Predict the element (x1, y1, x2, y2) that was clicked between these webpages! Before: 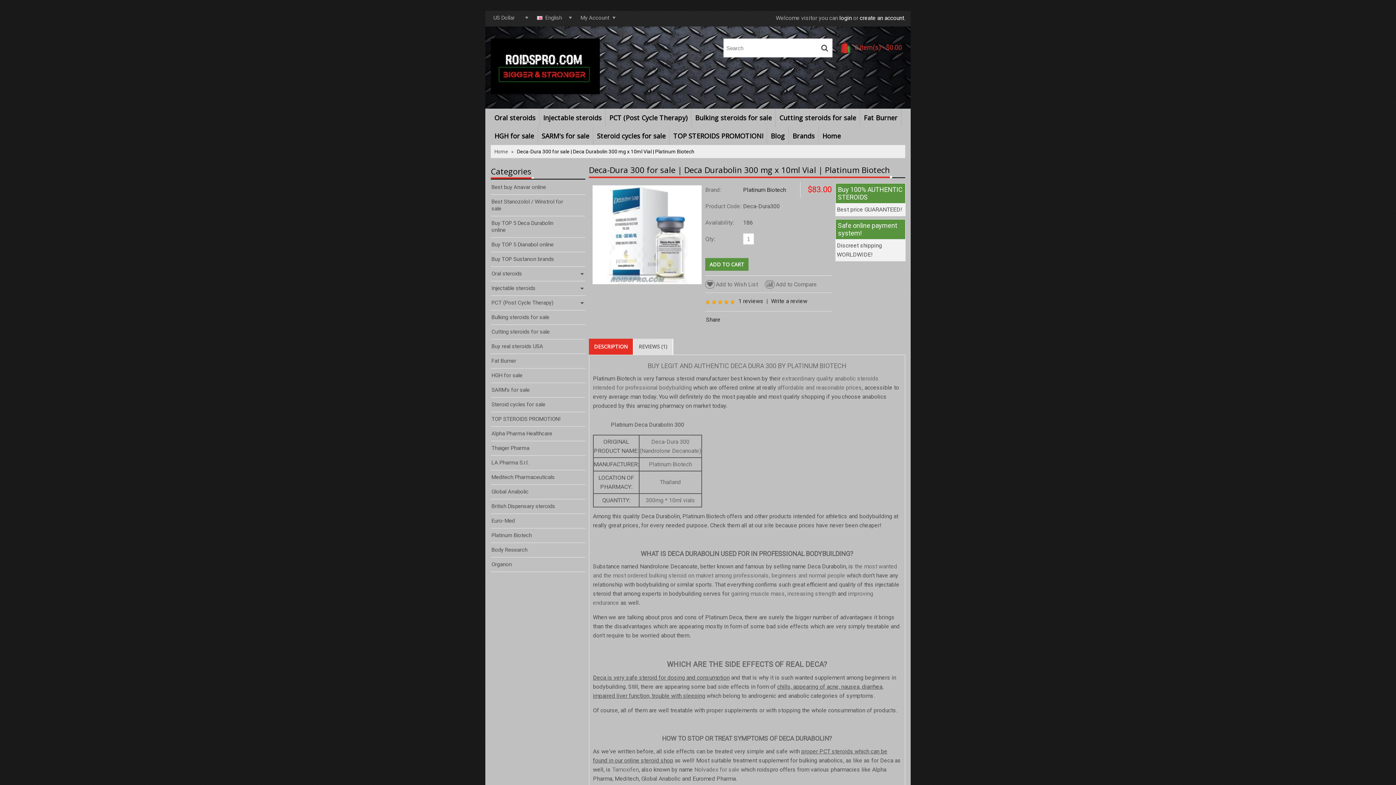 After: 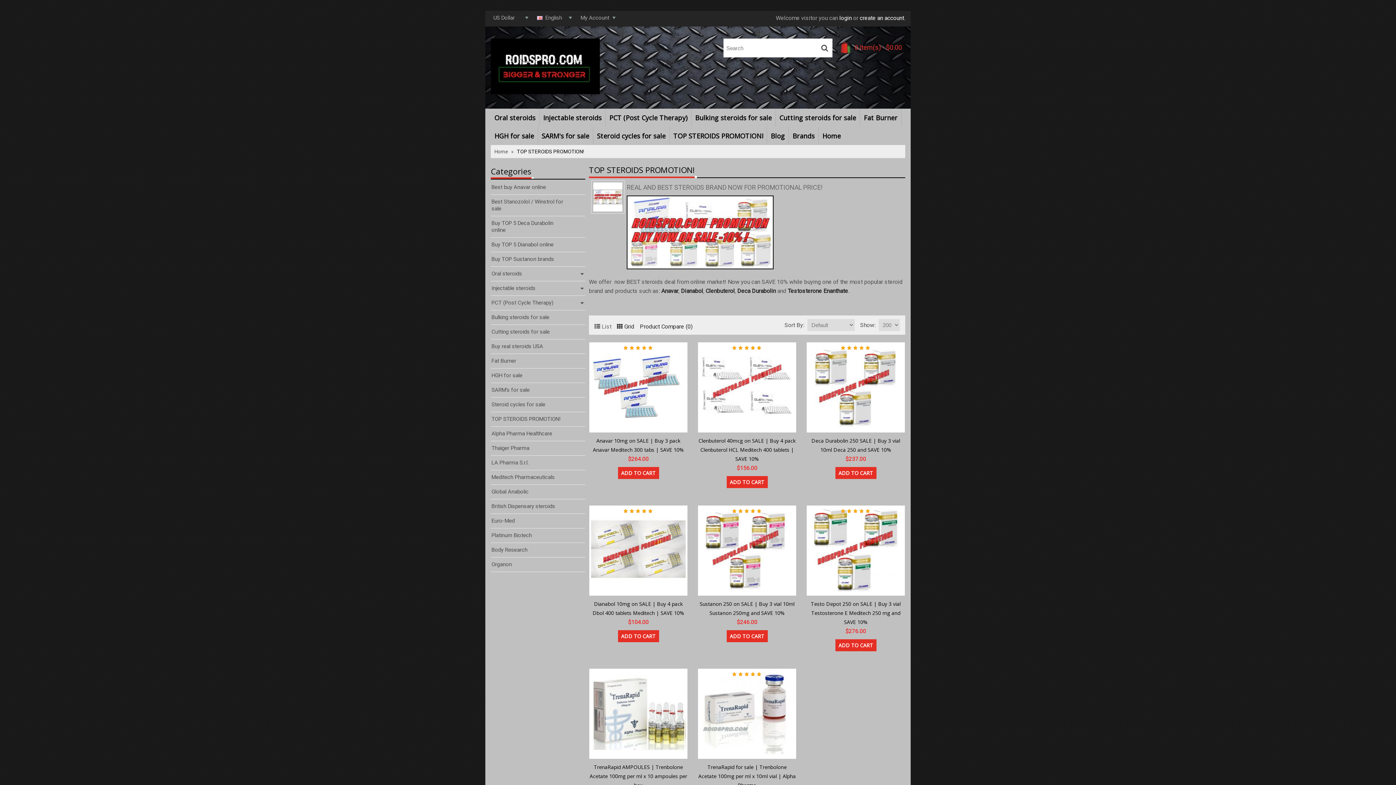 Action: bbox: (490, 412, 585, 426) label: TOP STEROIDS PROMOTION!